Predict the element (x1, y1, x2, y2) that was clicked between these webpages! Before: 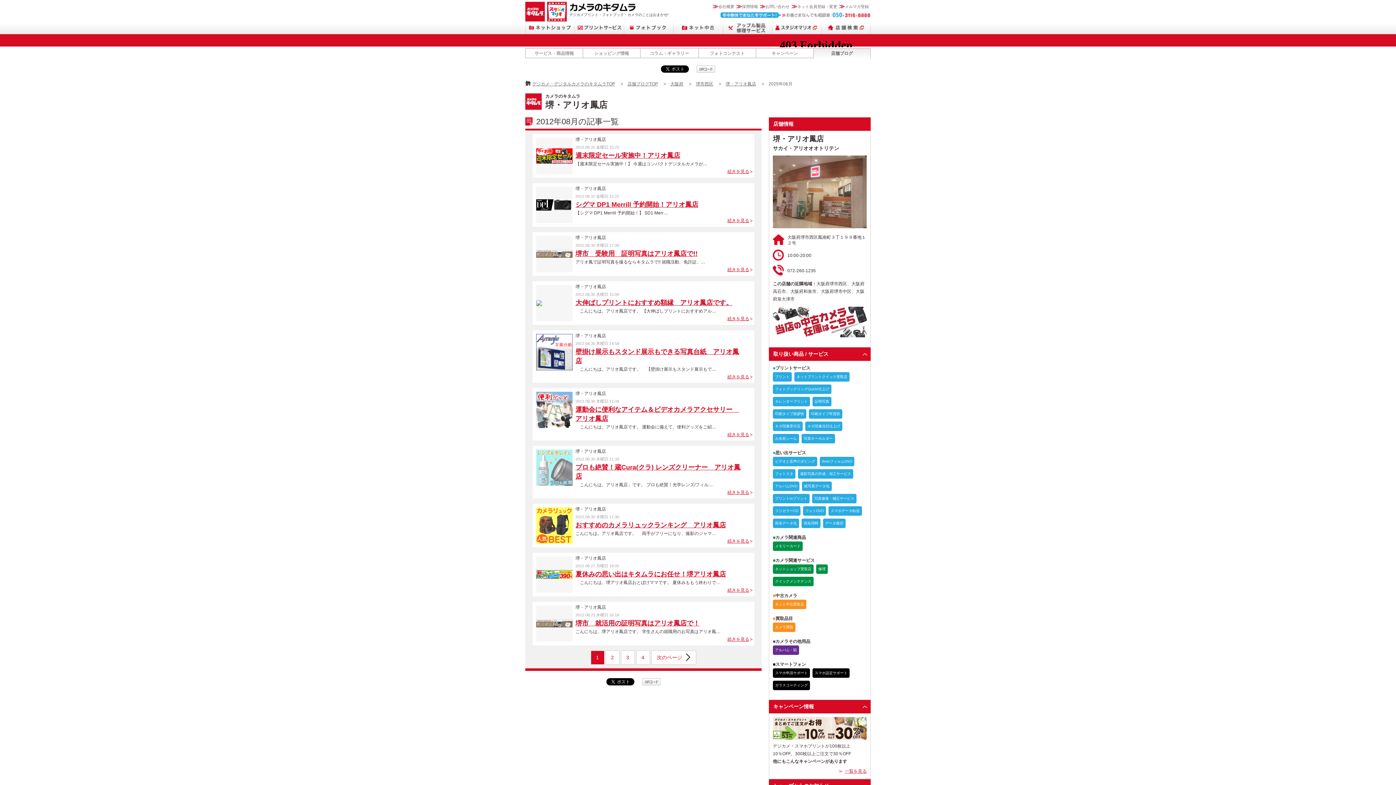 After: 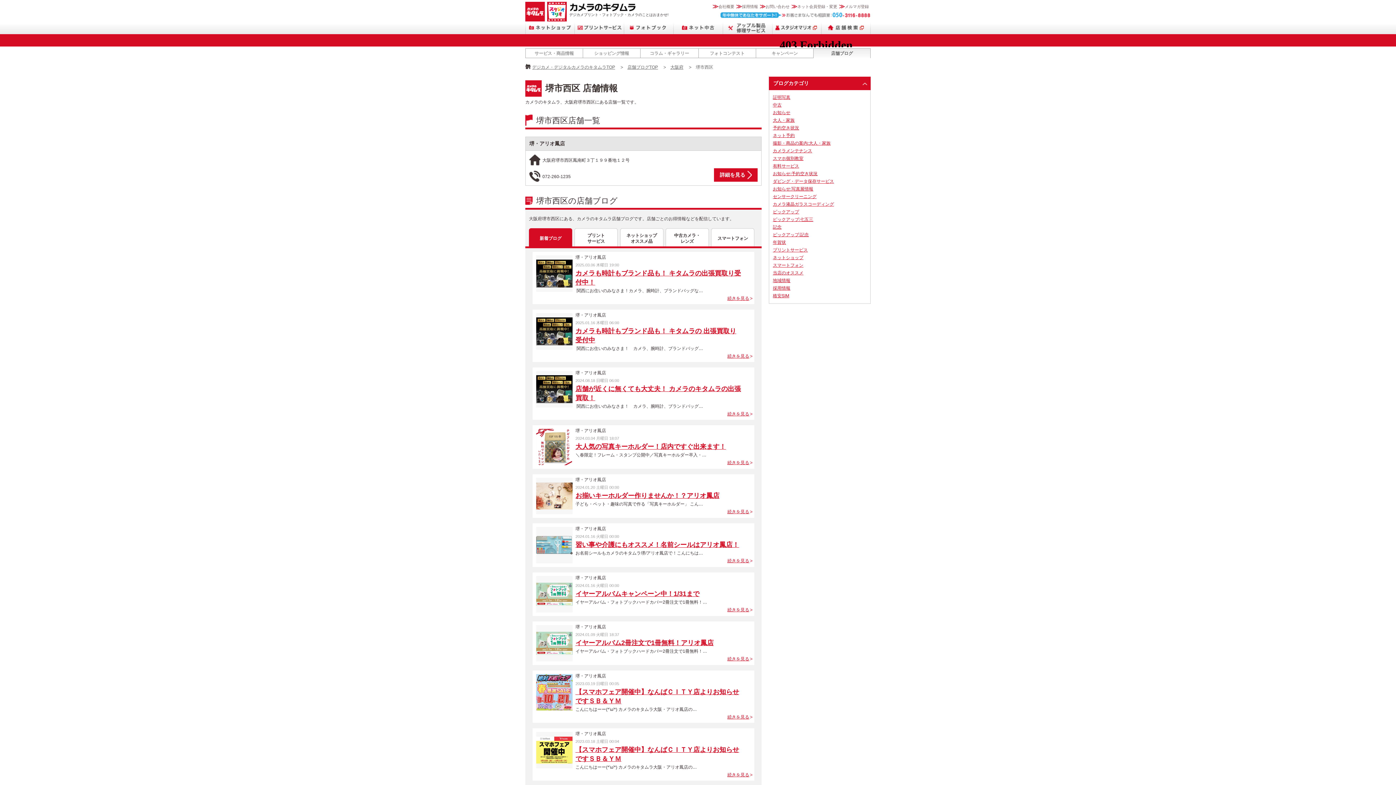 Action: label: 堺市西区 bbox: (696, 81, 713, 86)